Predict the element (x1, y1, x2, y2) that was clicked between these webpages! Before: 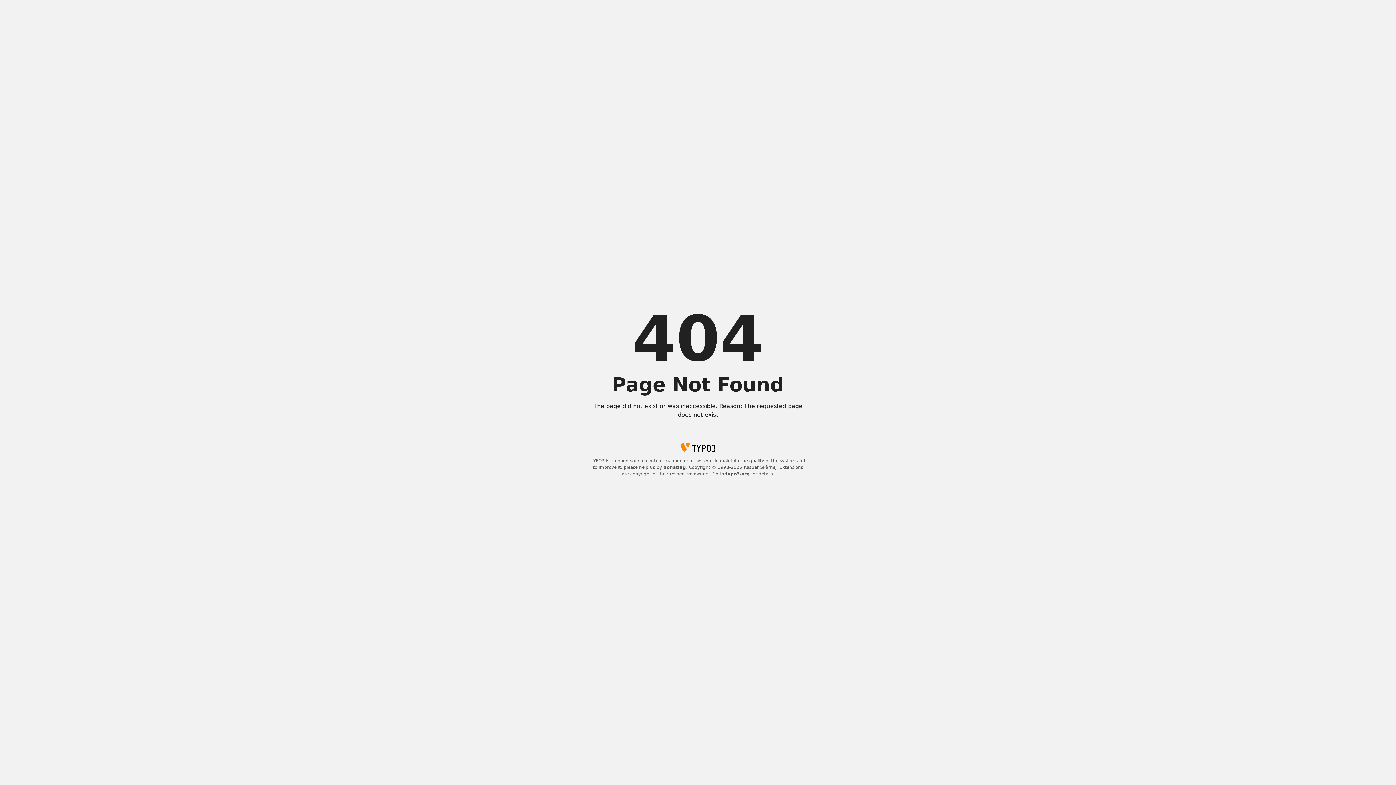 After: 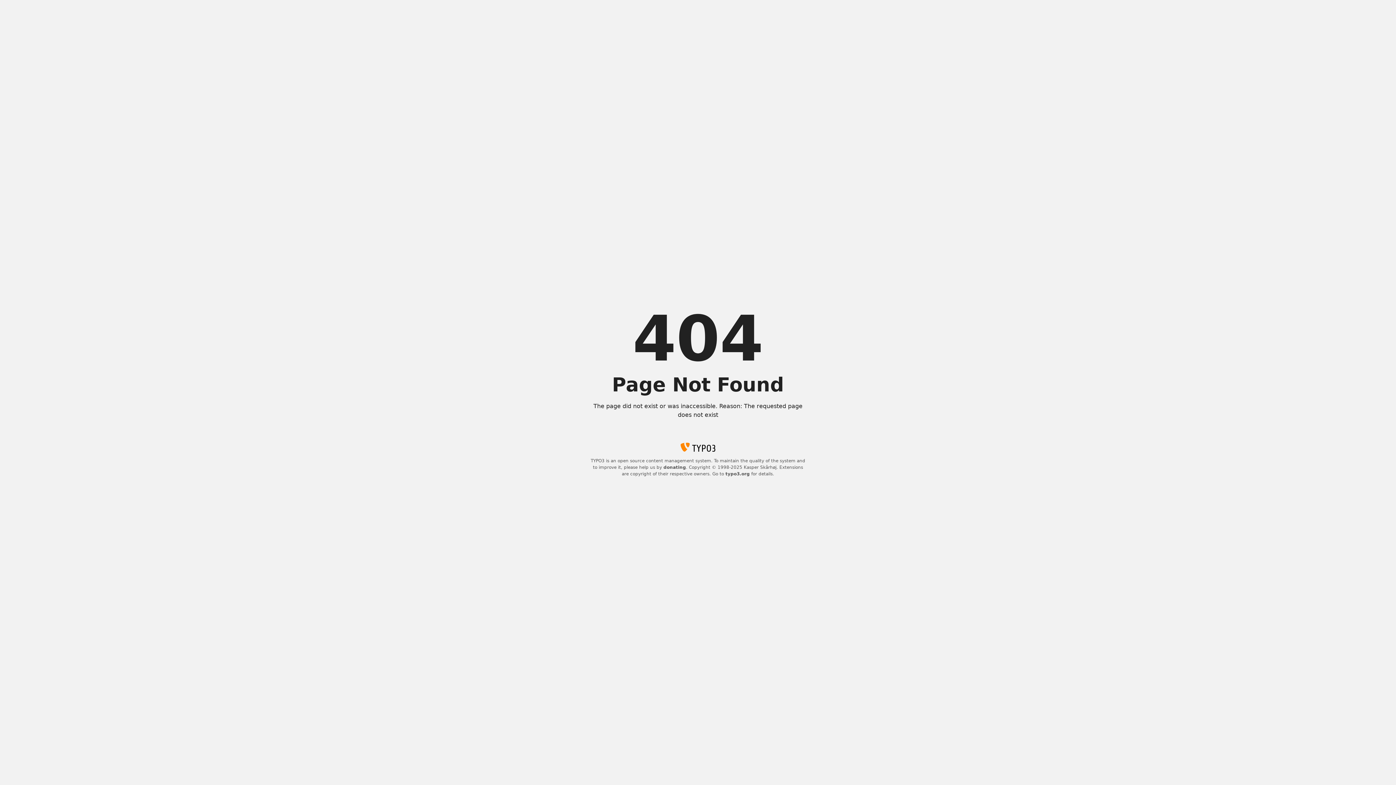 Action: bbox: (725, 471, 750, 476) label: typo3.org